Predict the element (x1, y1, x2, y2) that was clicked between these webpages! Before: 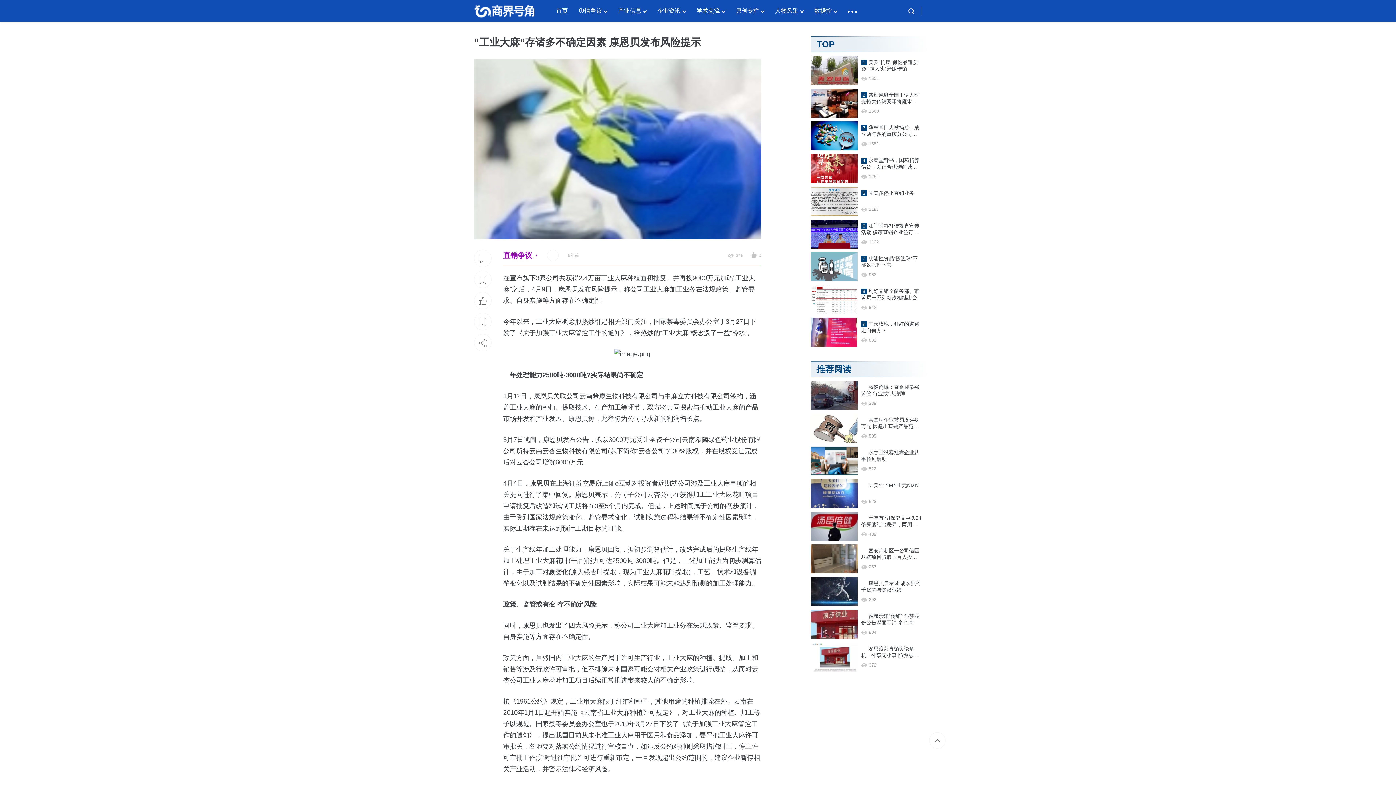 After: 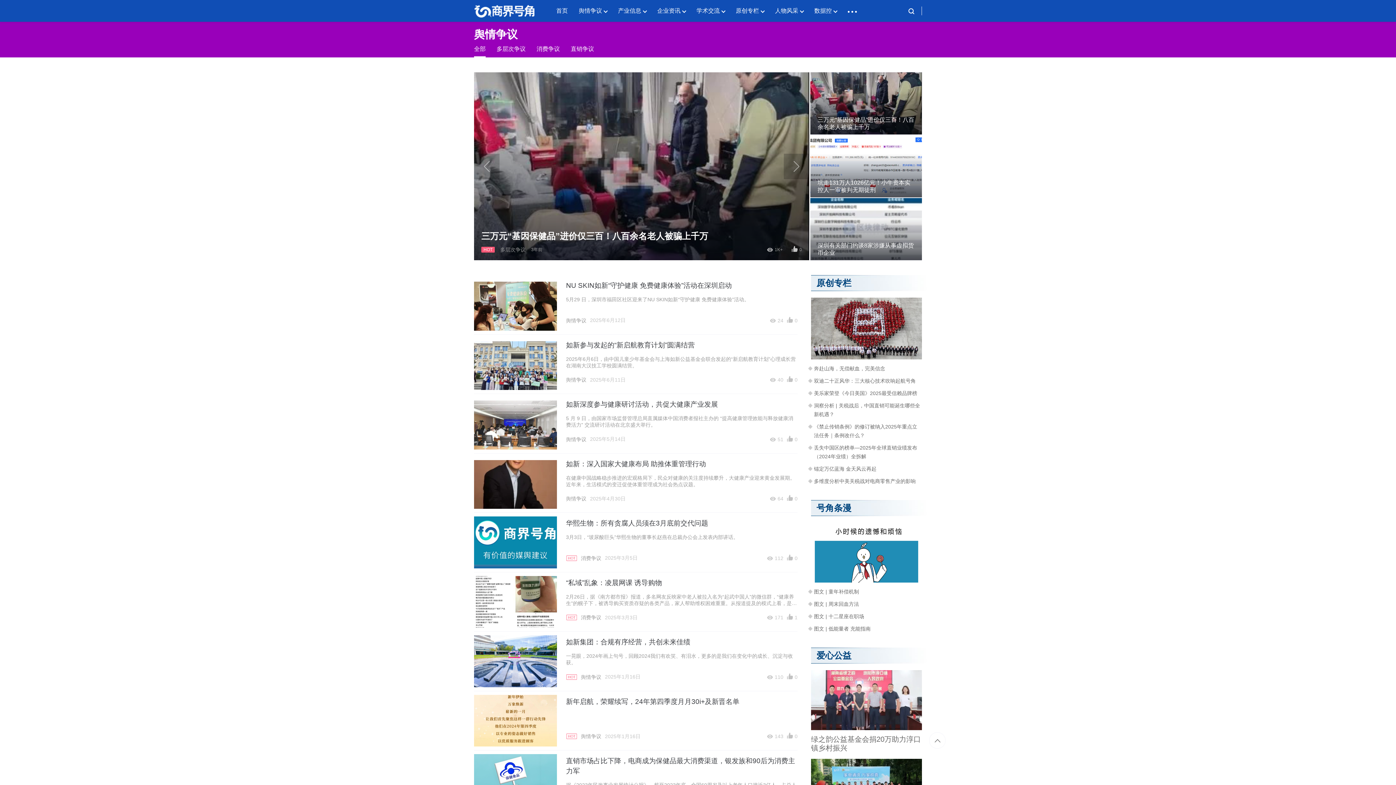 Action: label: 舆情争议 bbox: (578, 0, 602, 21)